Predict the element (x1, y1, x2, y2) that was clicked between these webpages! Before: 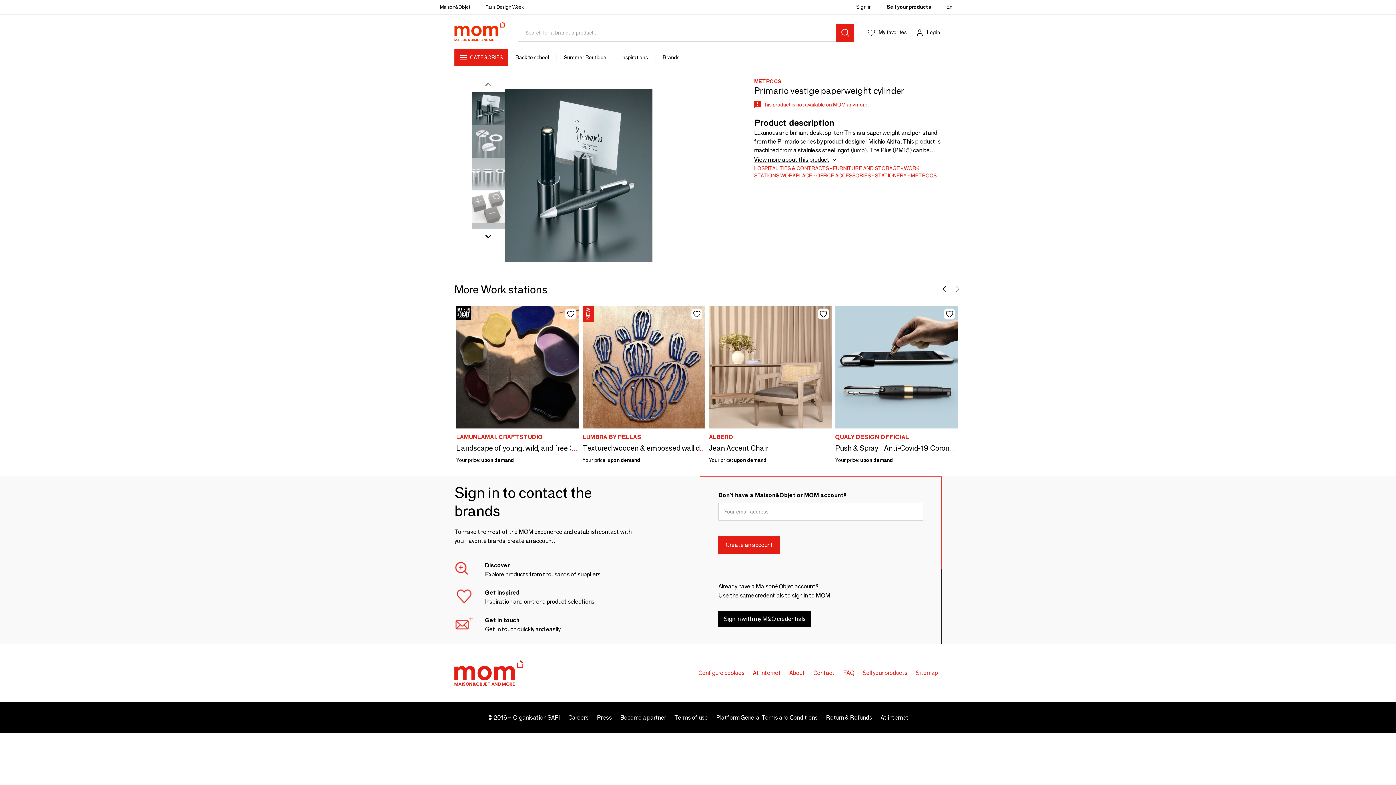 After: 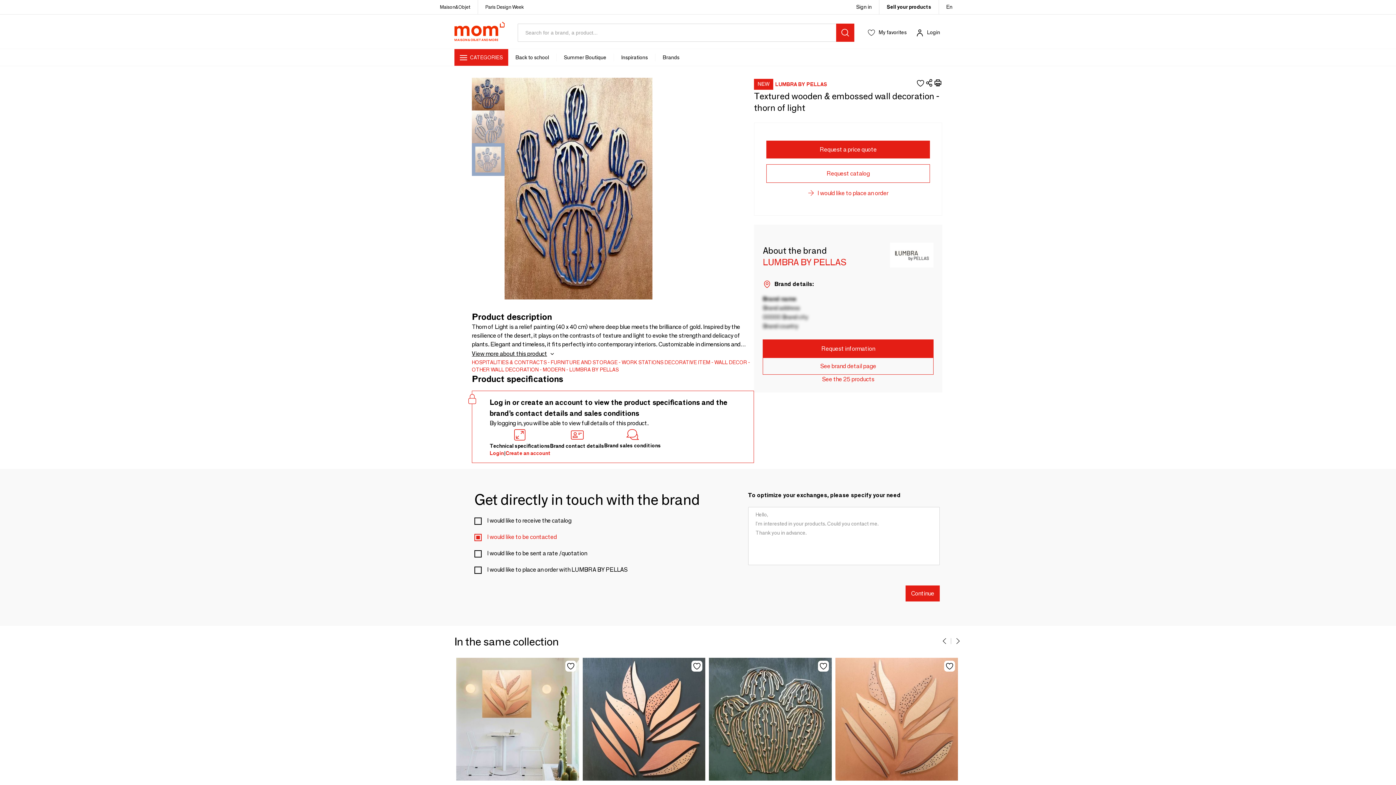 Action: label: Add
New
LUMBRA BY PELLAS
Textured wooden & embossed wall decoration - THORN OF LIGHT
Your price: 
upon demand bbox: (582, 305, 705, 464)